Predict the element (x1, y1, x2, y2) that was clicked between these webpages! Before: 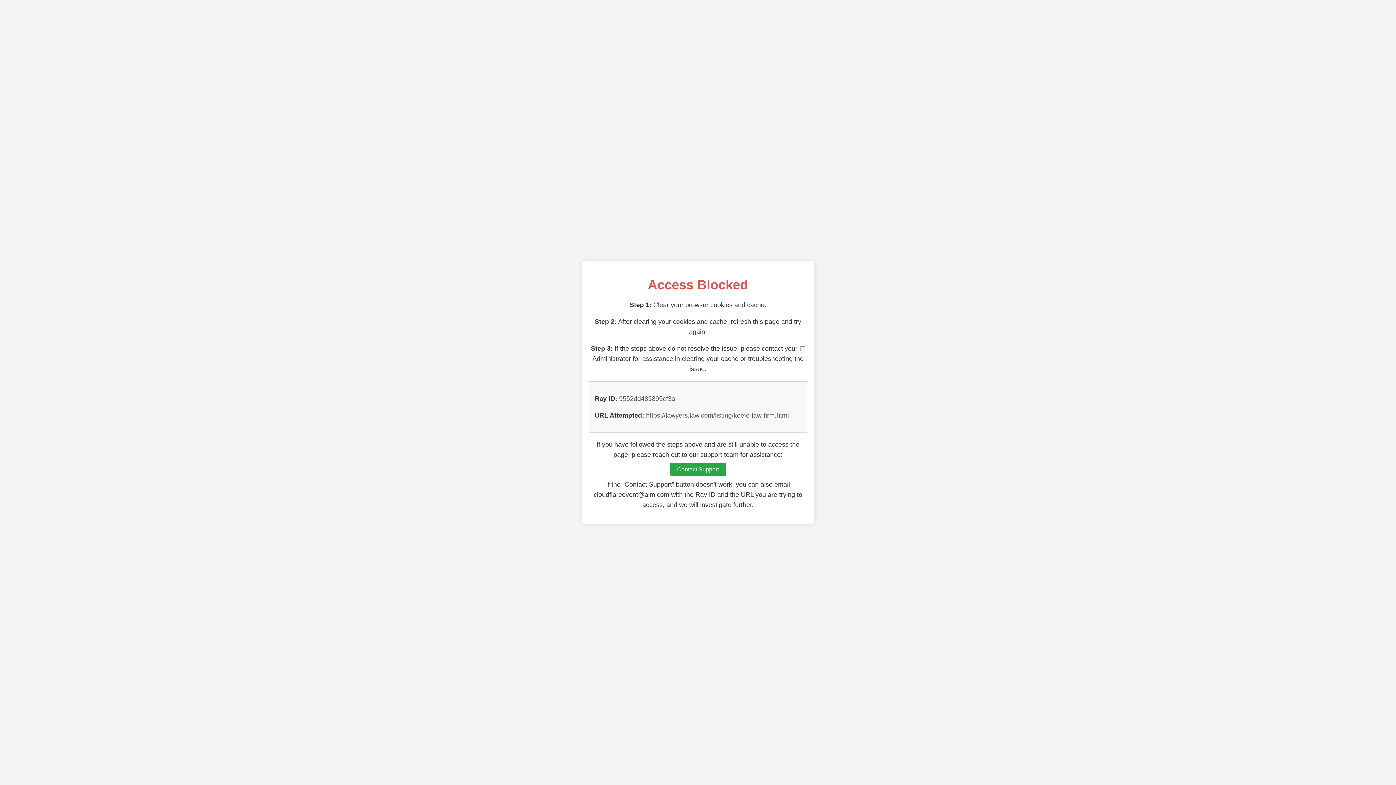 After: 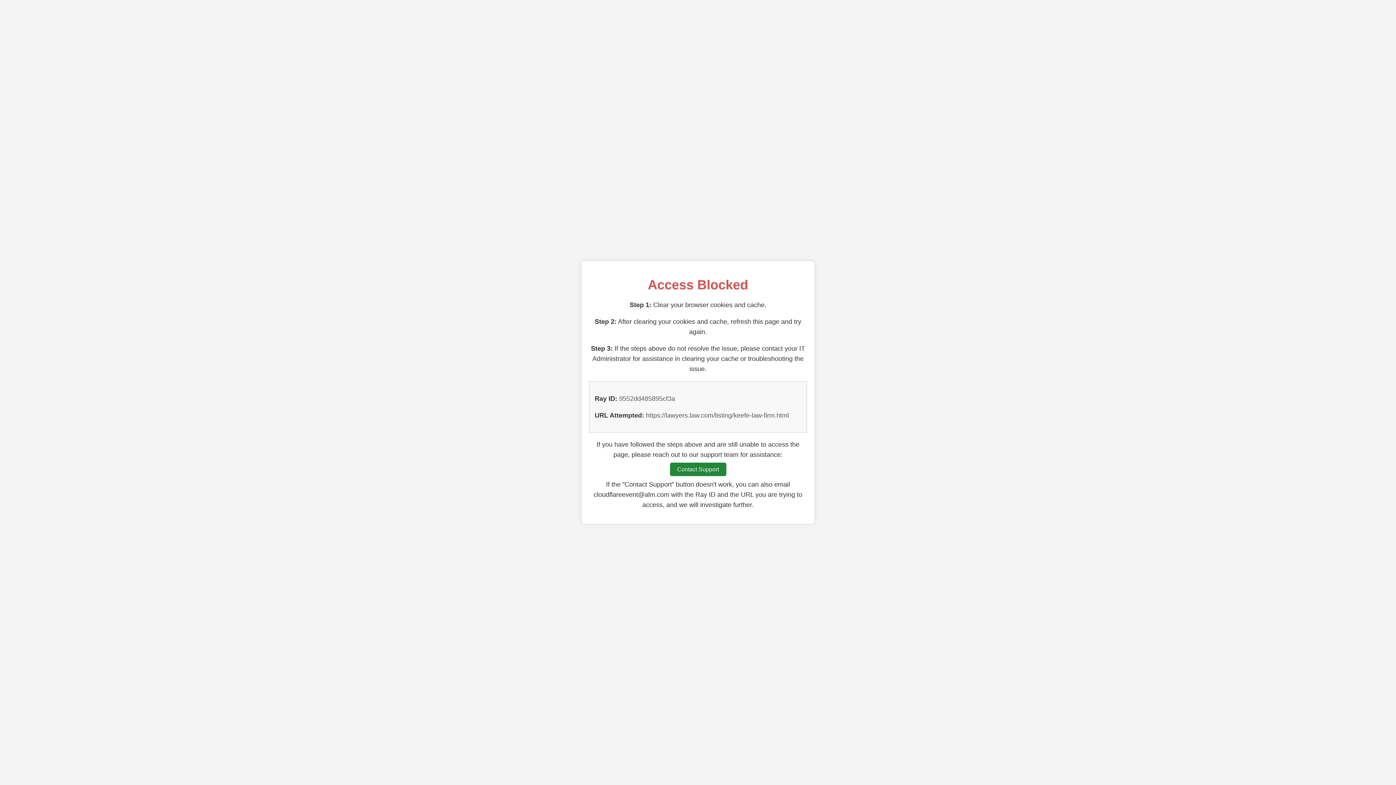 Action: bbox: (670, 462, 726, 476) label: Contact Support